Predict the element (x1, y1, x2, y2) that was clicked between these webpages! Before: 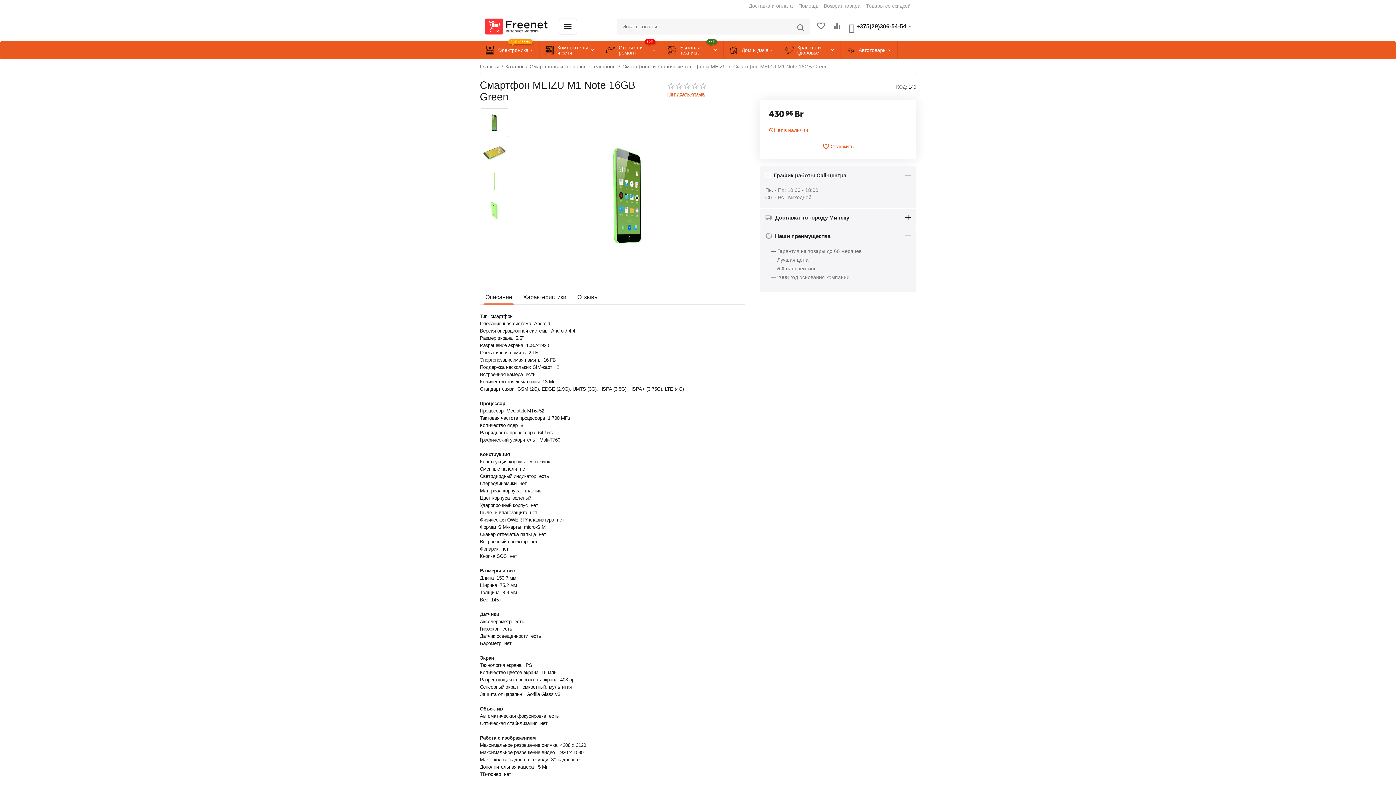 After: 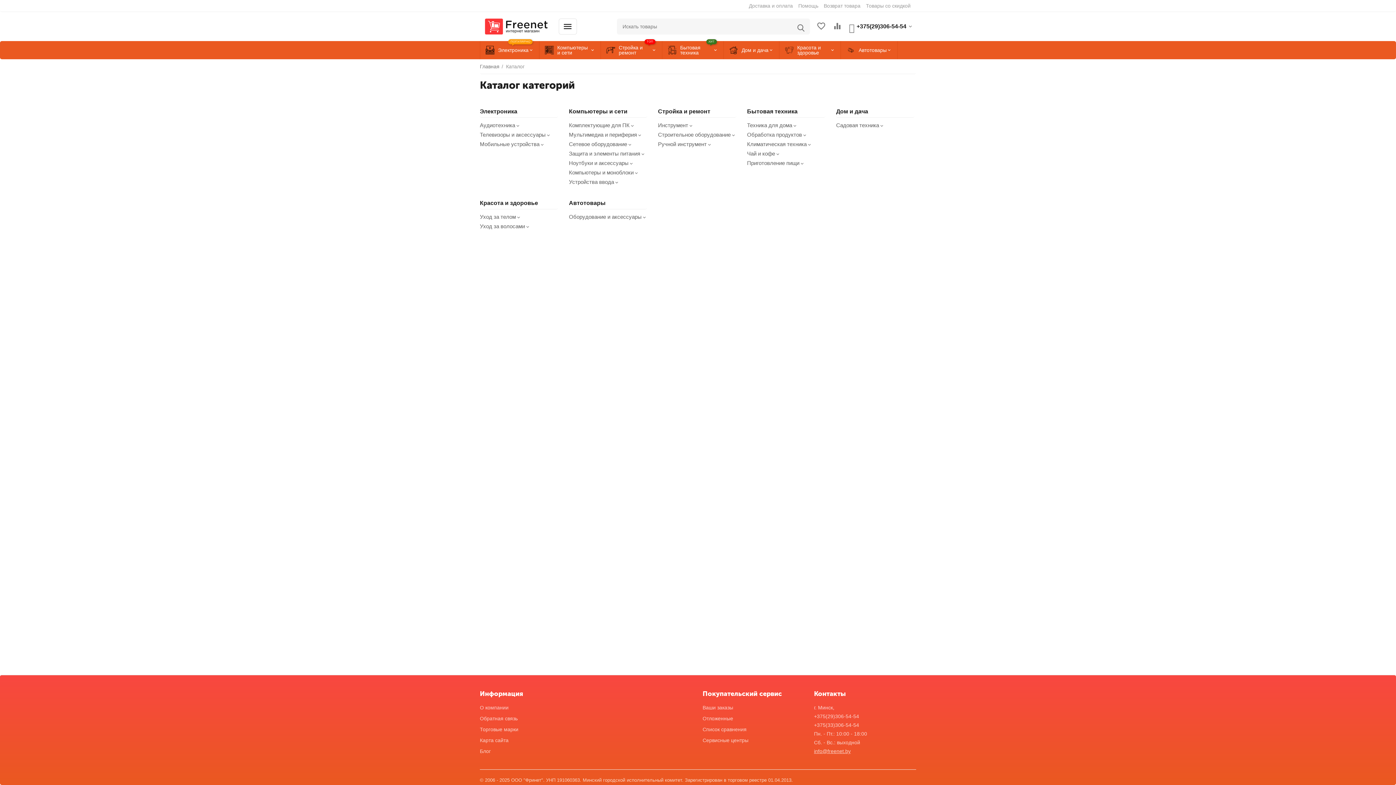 Action: label: Каталог bbox: (505, 61, 524, 72)